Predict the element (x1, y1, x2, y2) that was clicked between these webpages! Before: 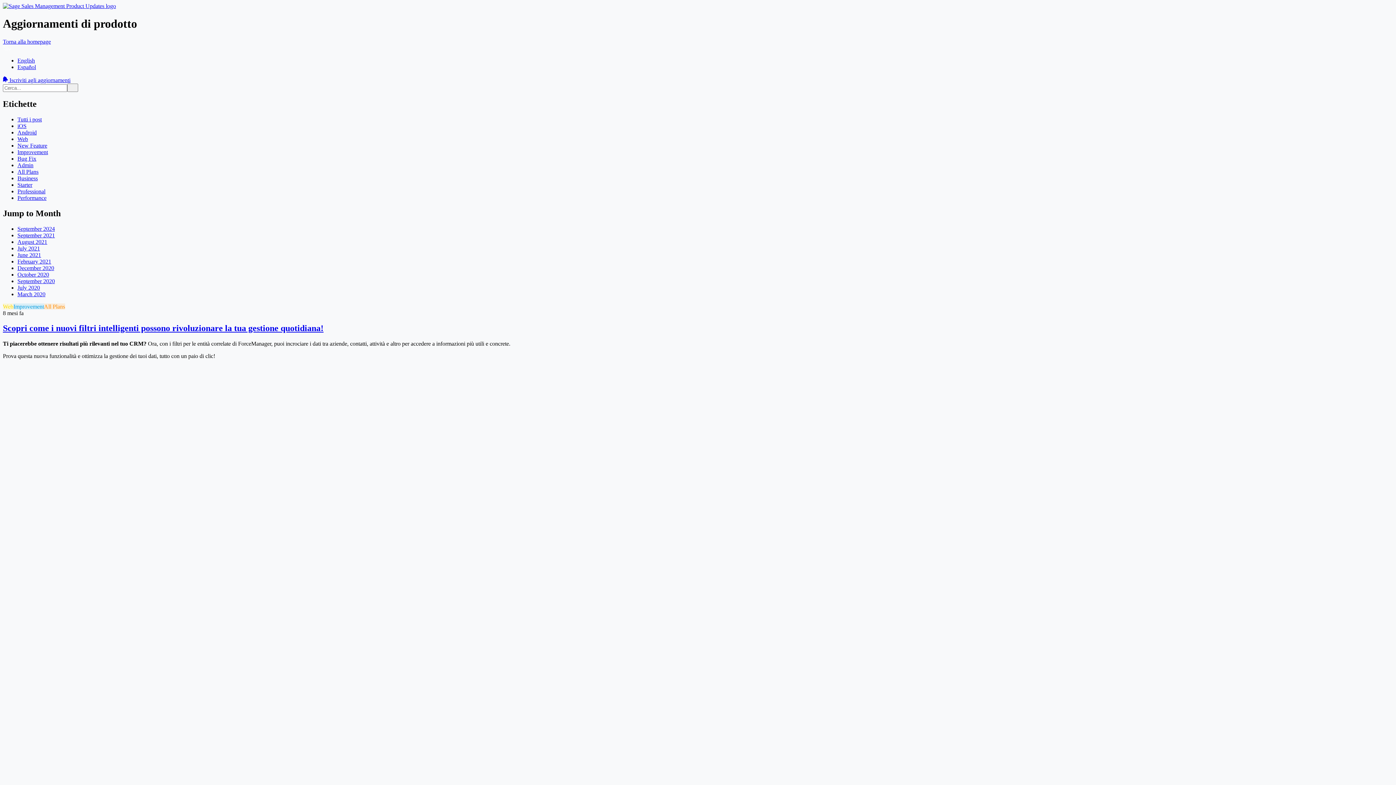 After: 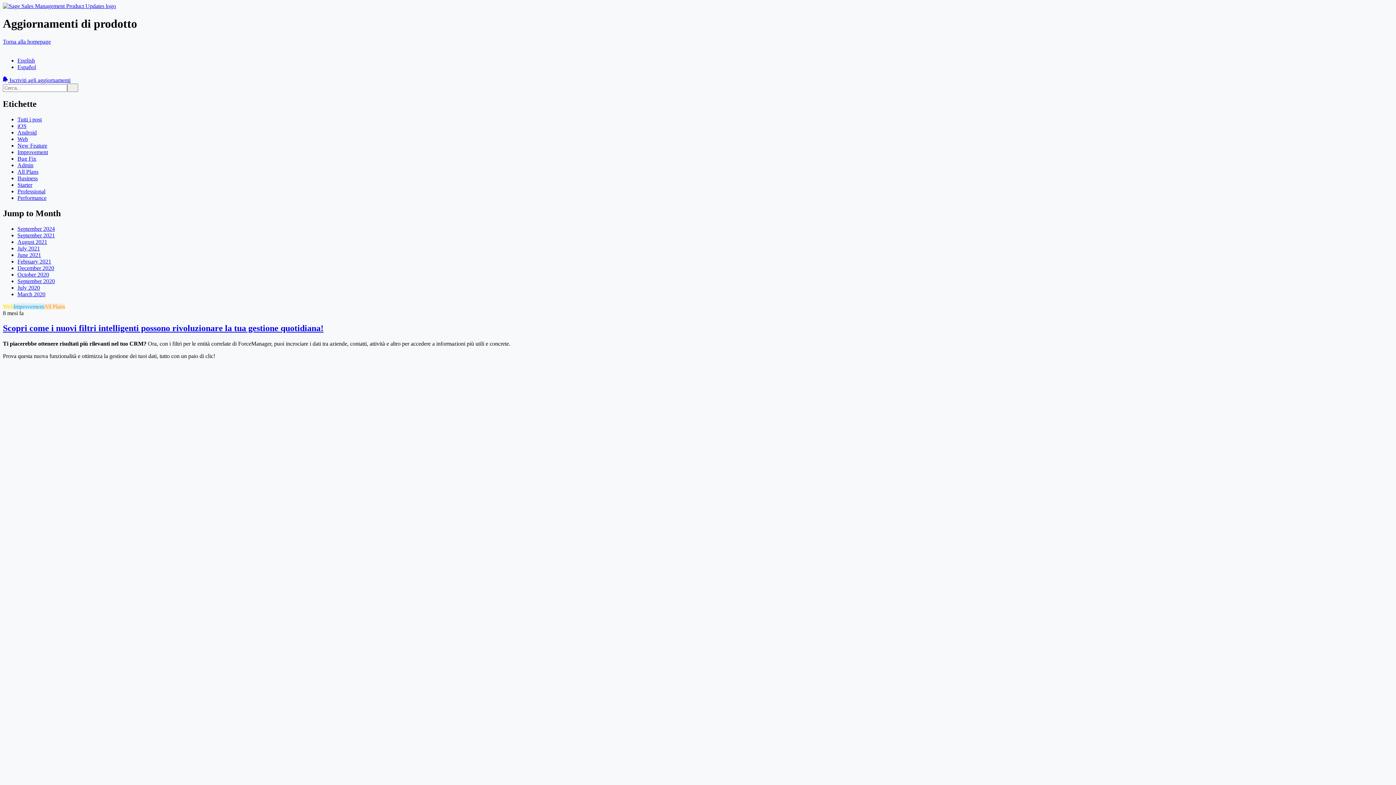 Action: bbox: (2, 2, 116, 9)